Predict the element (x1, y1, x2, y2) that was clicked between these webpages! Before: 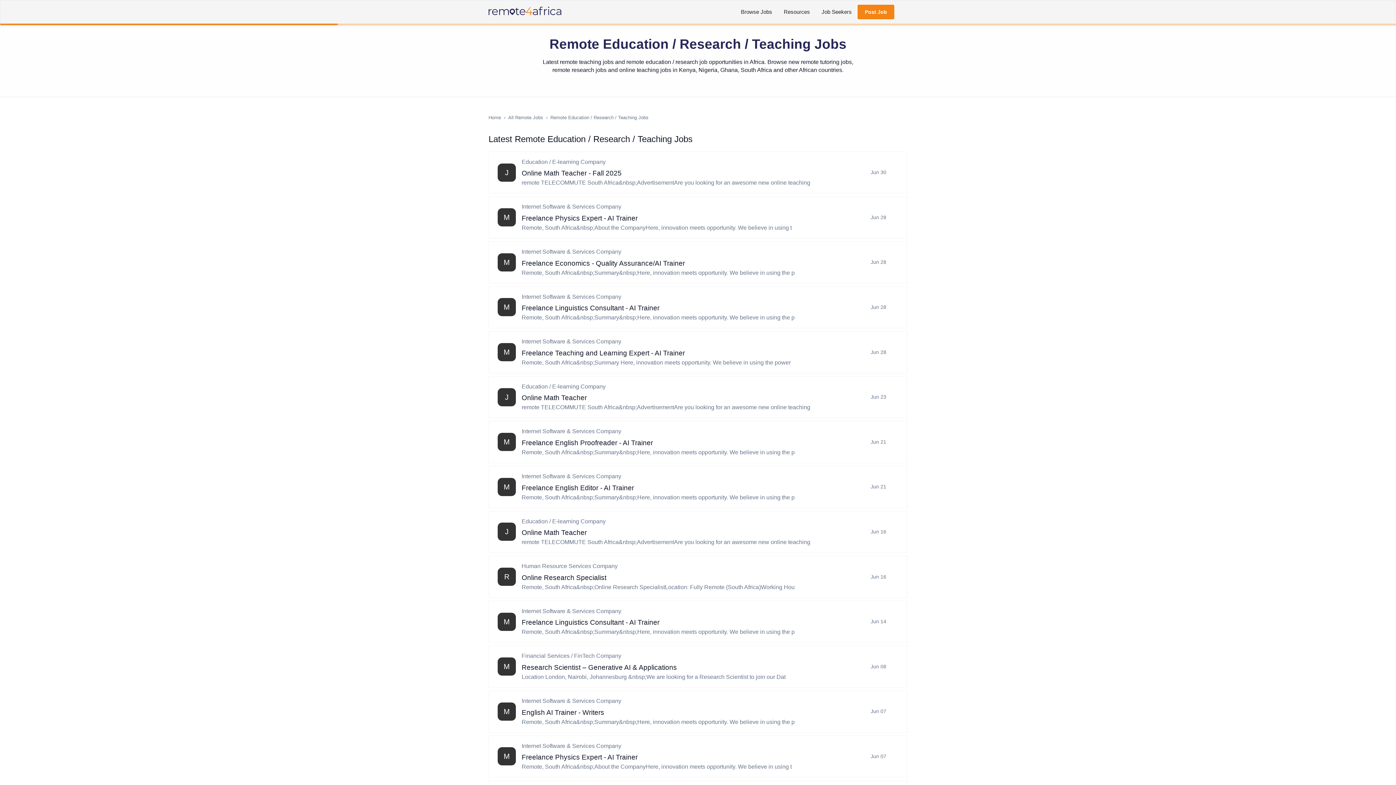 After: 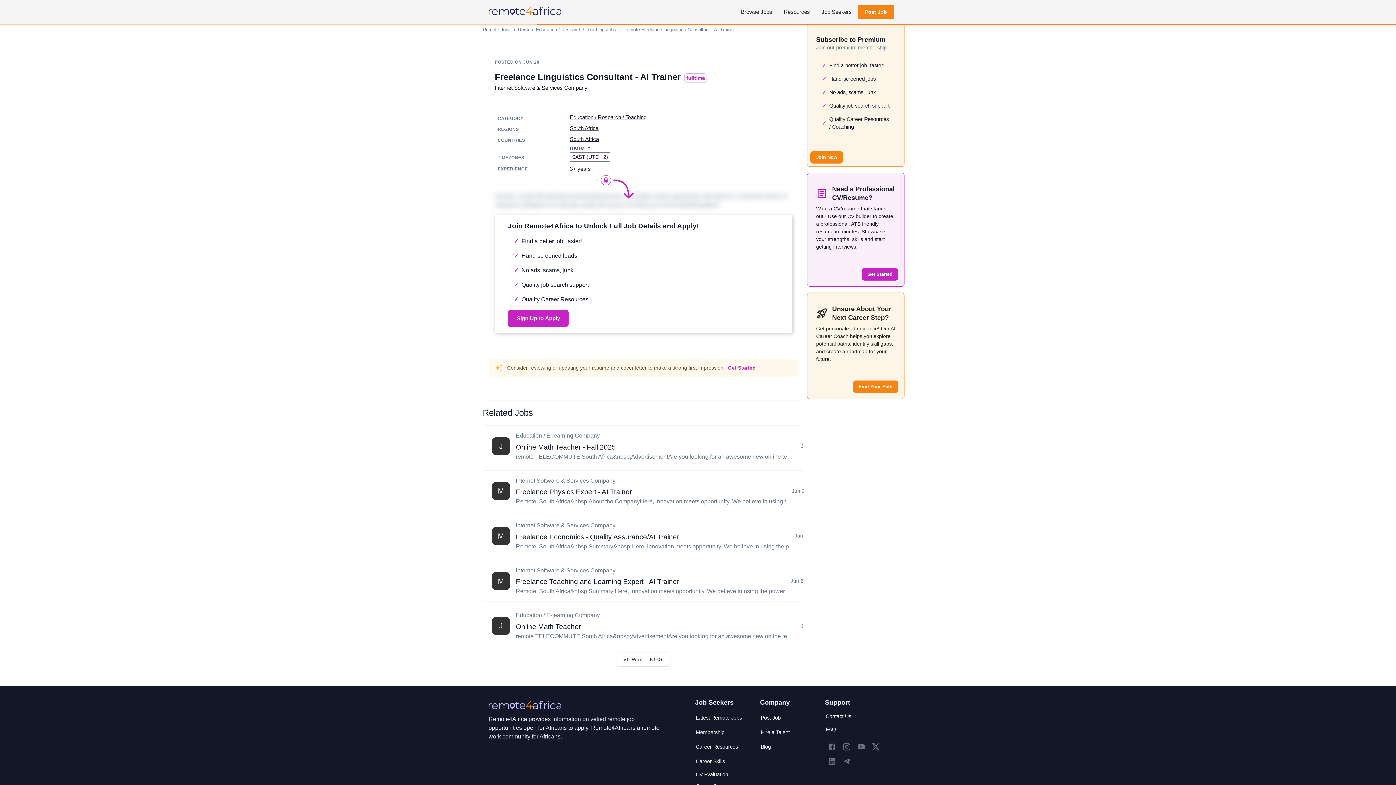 Action: bbox: (521, 304, 659, 312) label: Freelance Linguistics Consultant - AI Trainer